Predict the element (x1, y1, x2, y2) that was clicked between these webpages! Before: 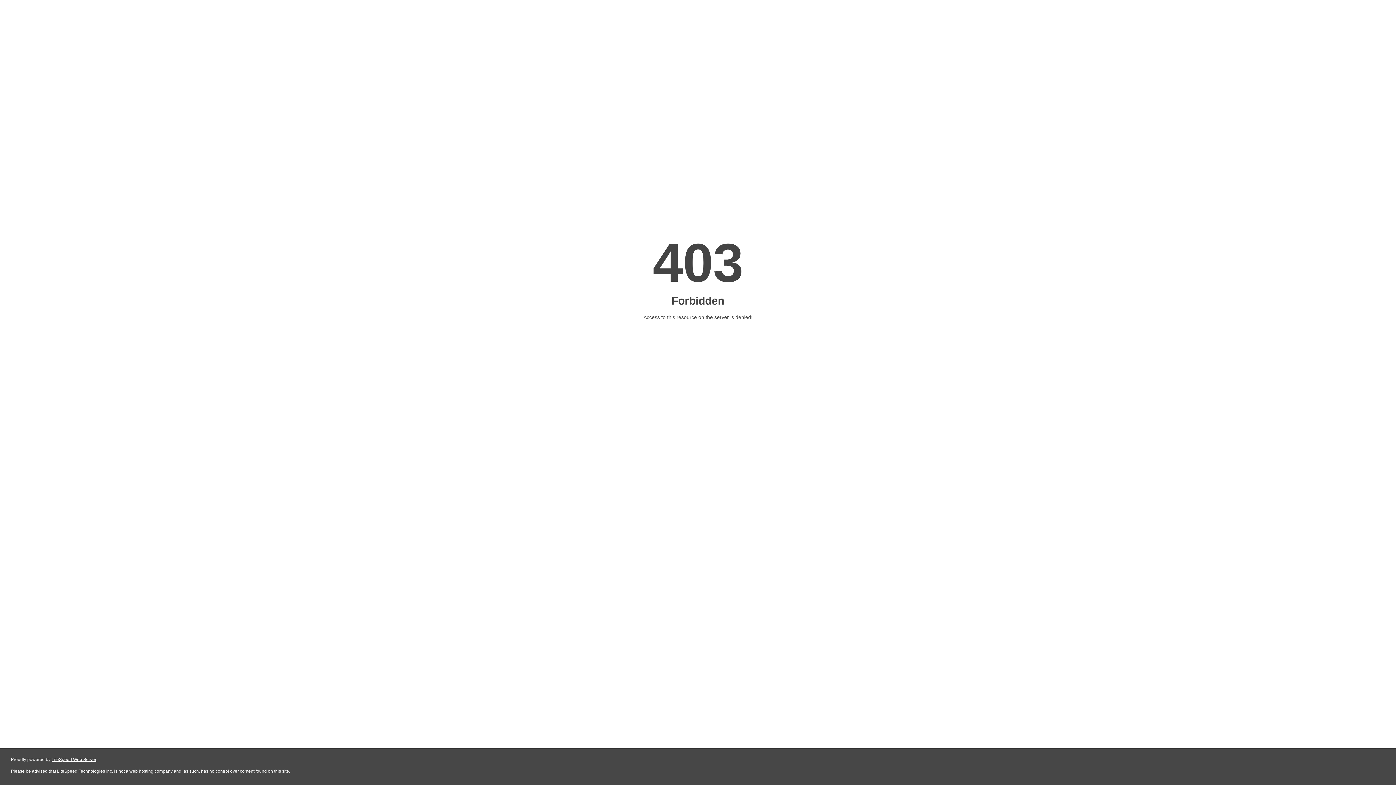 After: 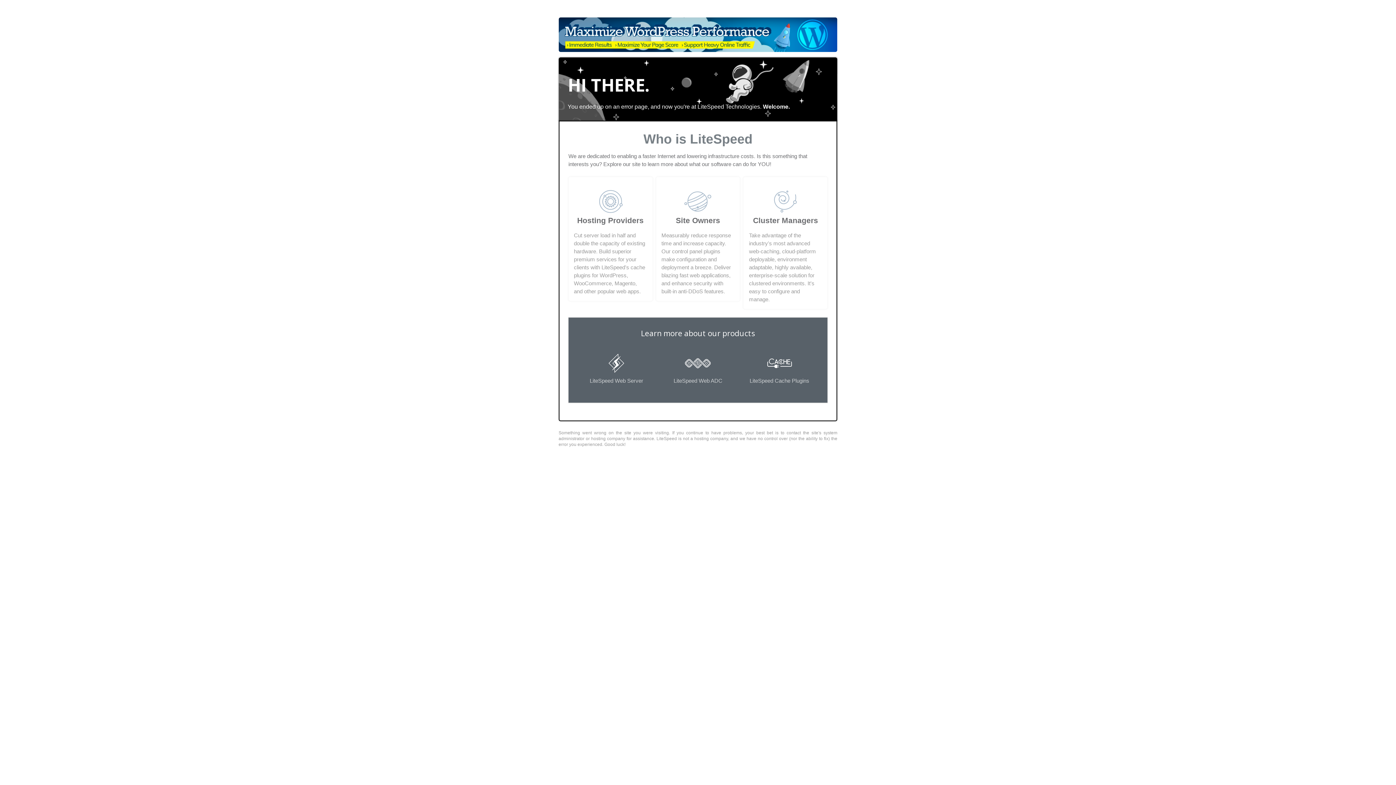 Action: label: LiteSpeed Web Server bbox: (51, 757, 96, 762)